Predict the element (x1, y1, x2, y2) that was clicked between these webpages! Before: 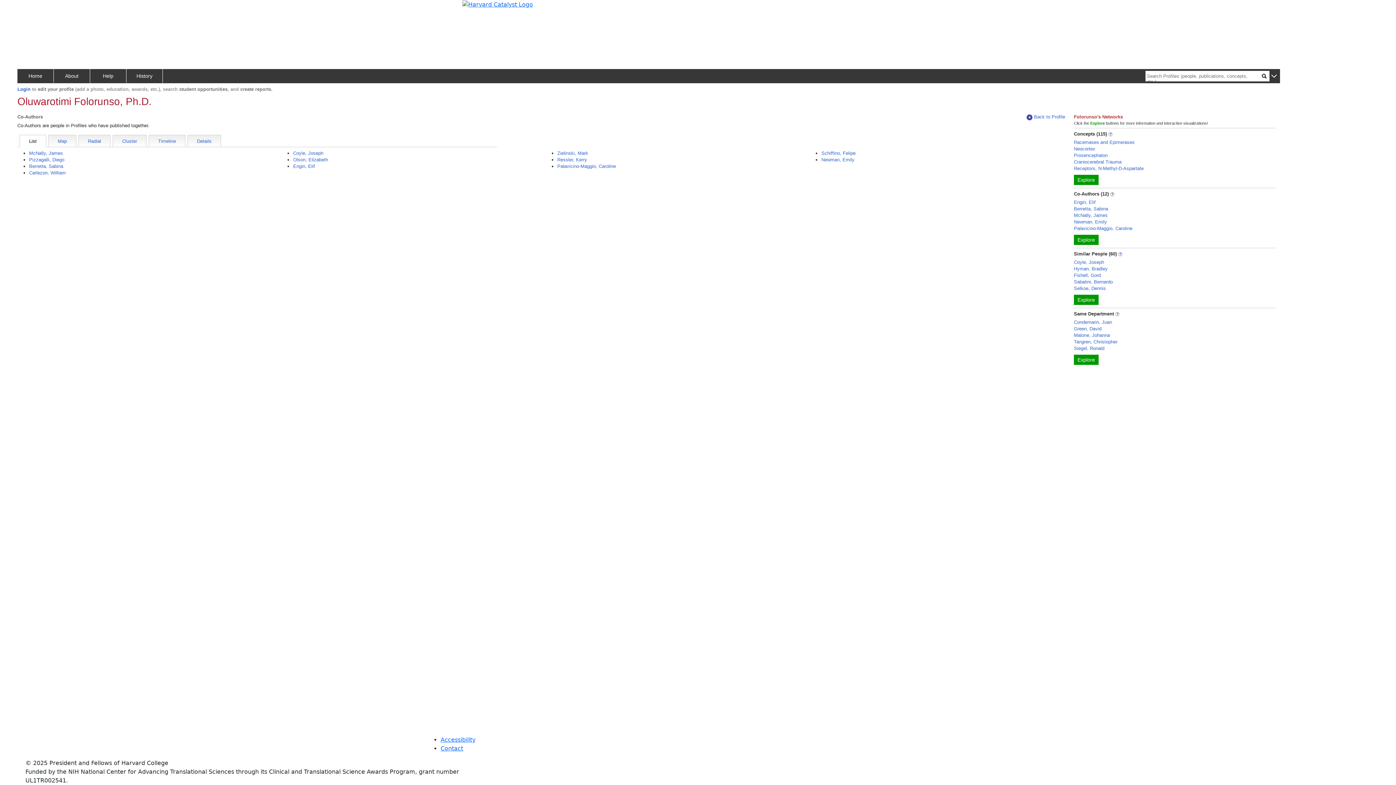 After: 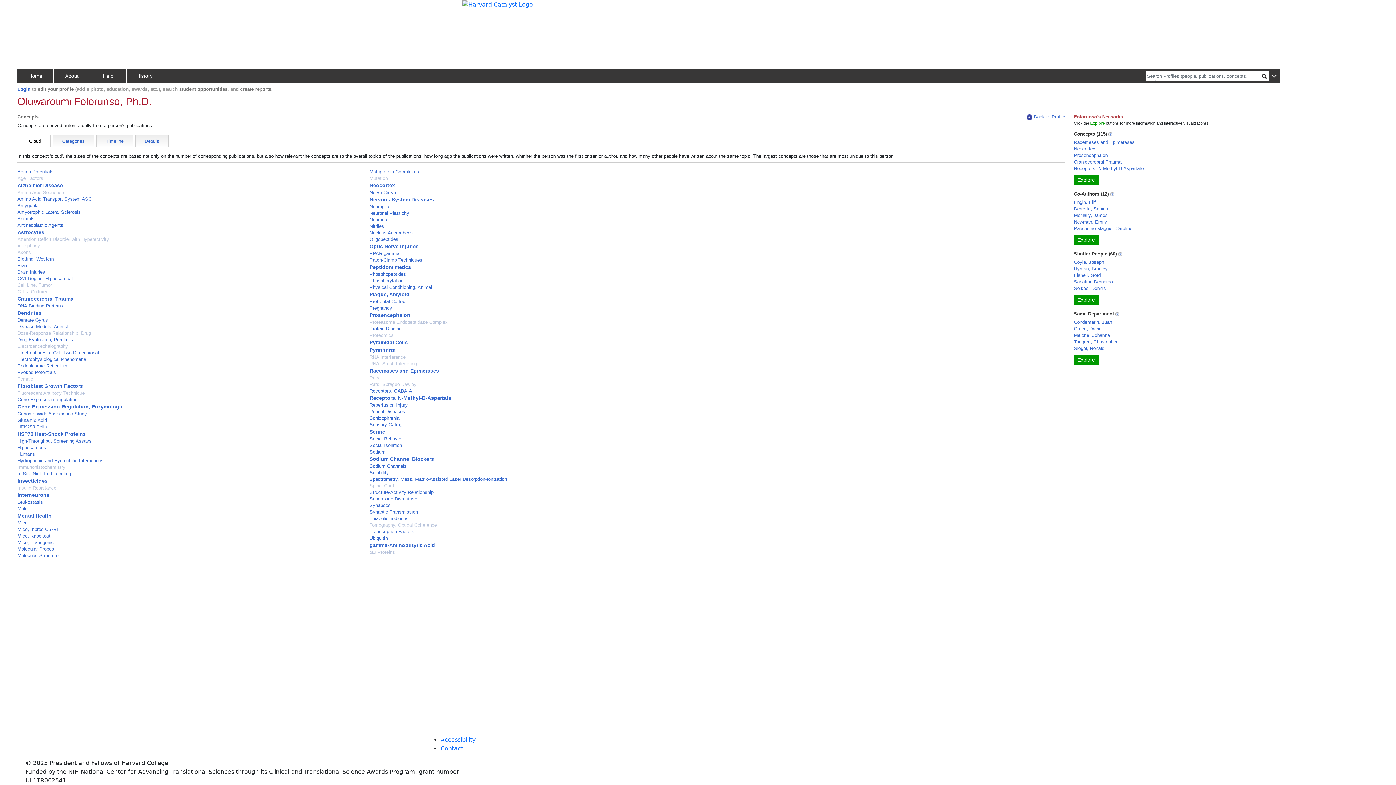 Action: bbox: (1074, 174, 1098, 185) label: Explore